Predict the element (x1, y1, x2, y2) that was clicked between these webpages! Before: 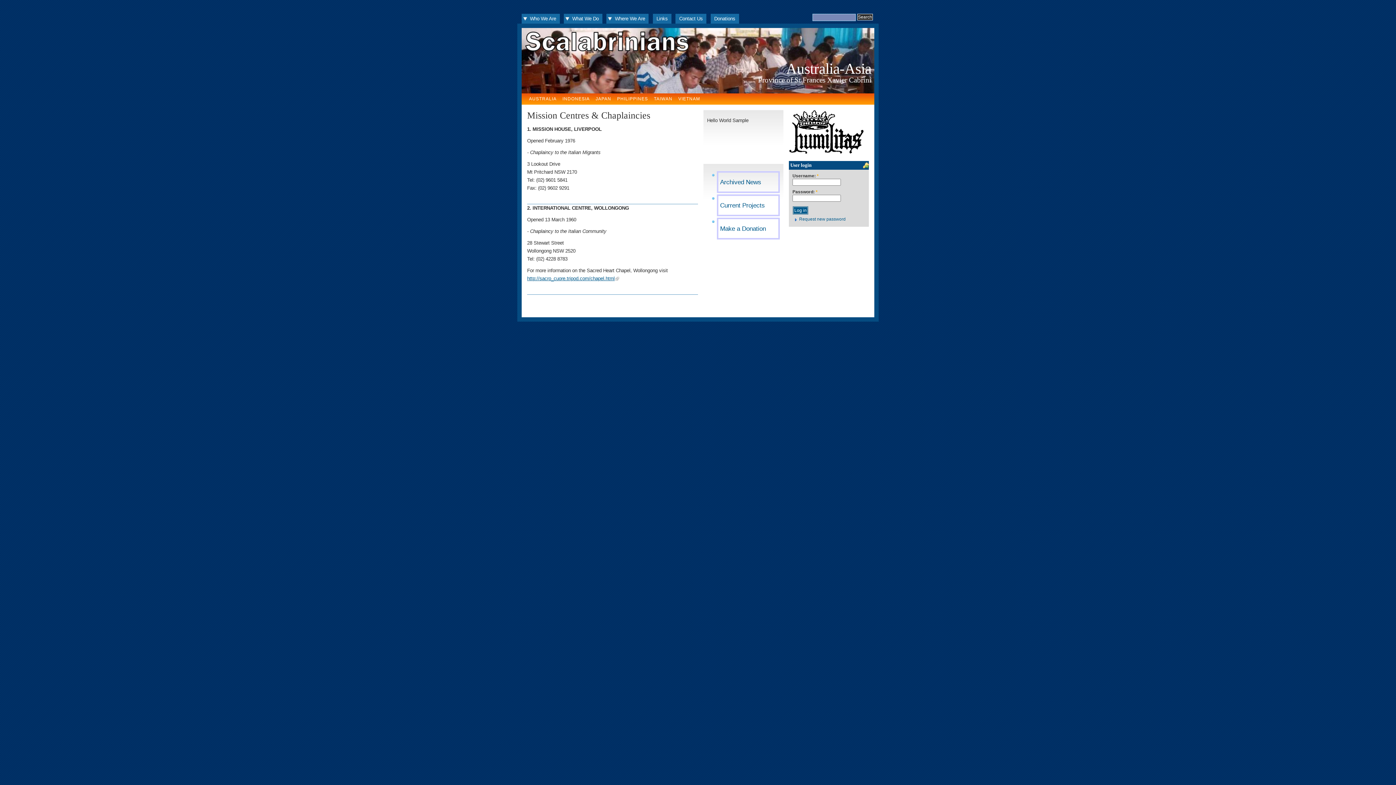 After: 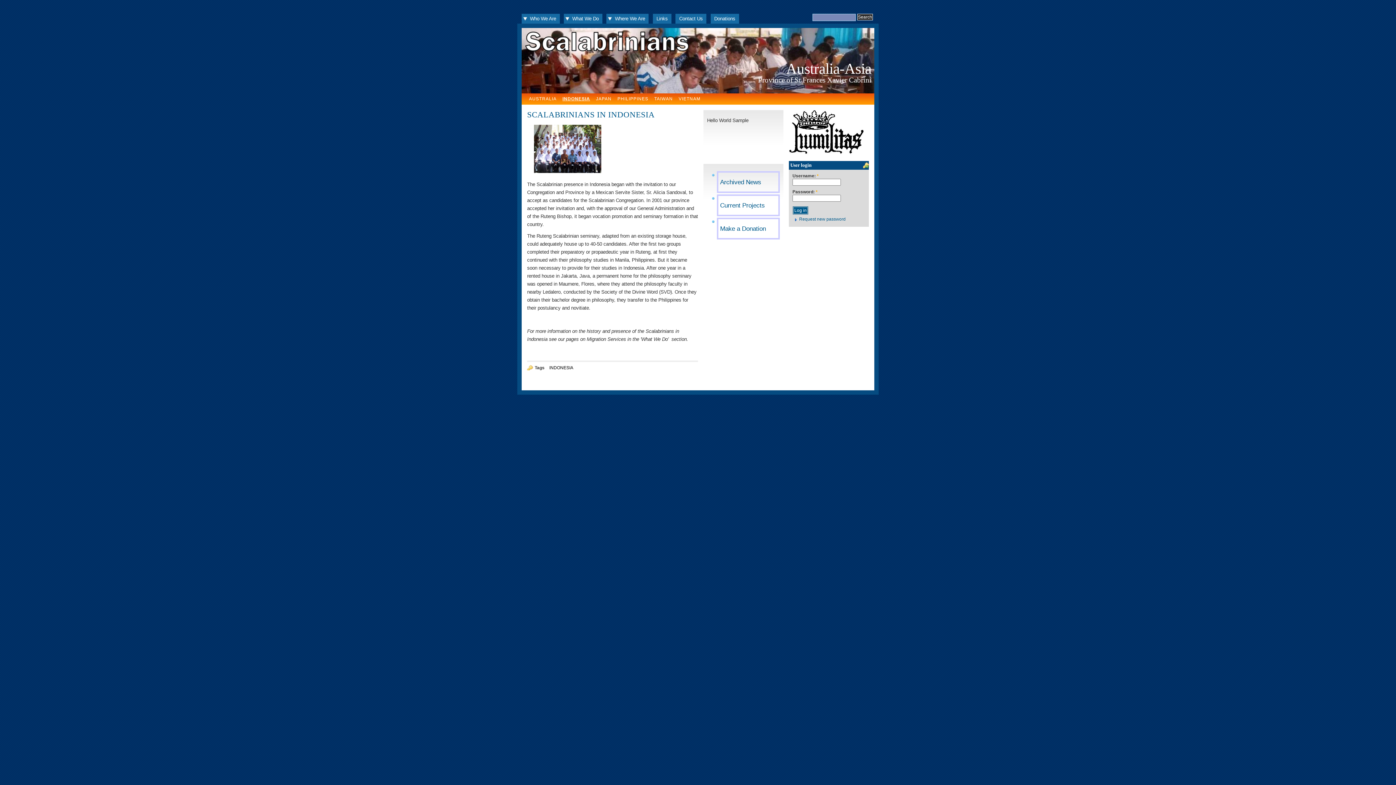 Action: label: INDONESIA bbox: (562, 96, 589, 101)